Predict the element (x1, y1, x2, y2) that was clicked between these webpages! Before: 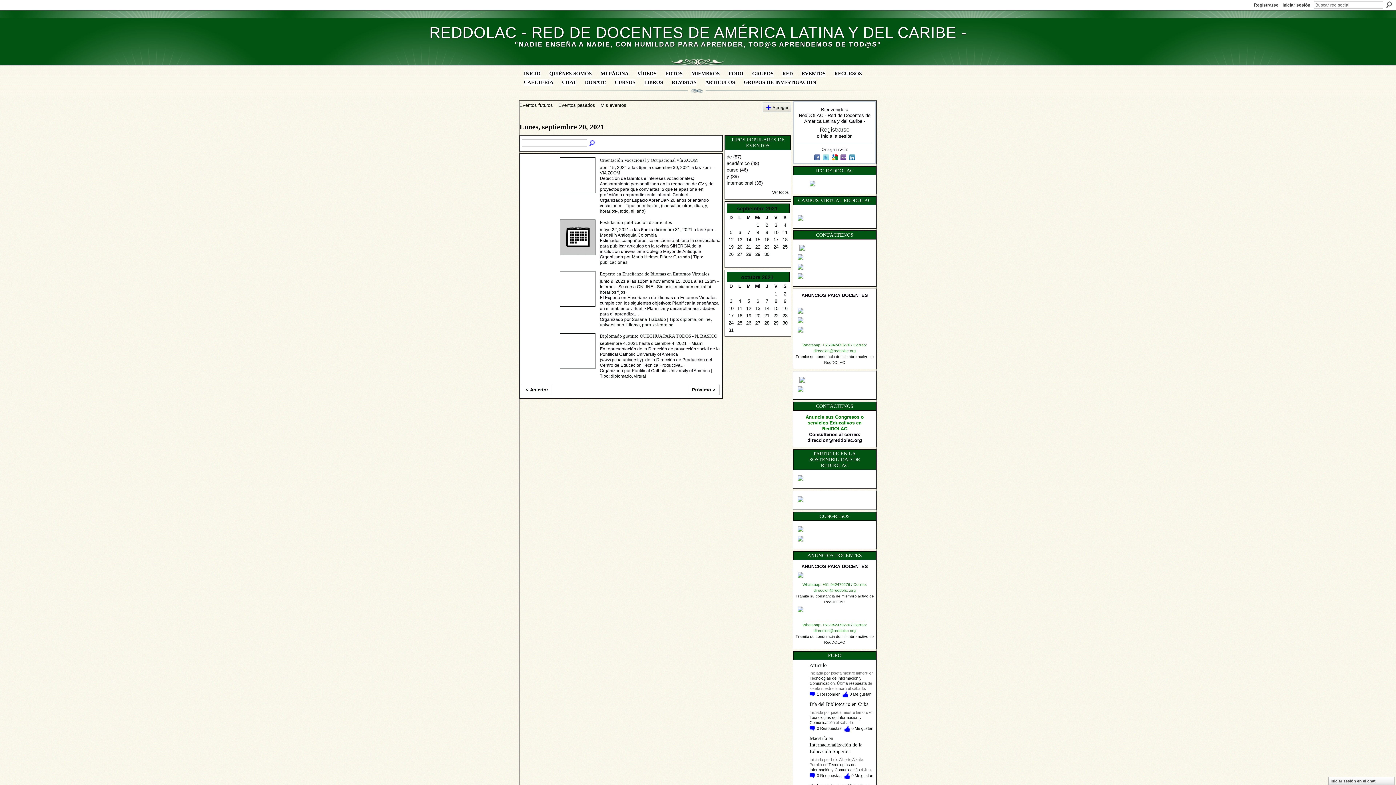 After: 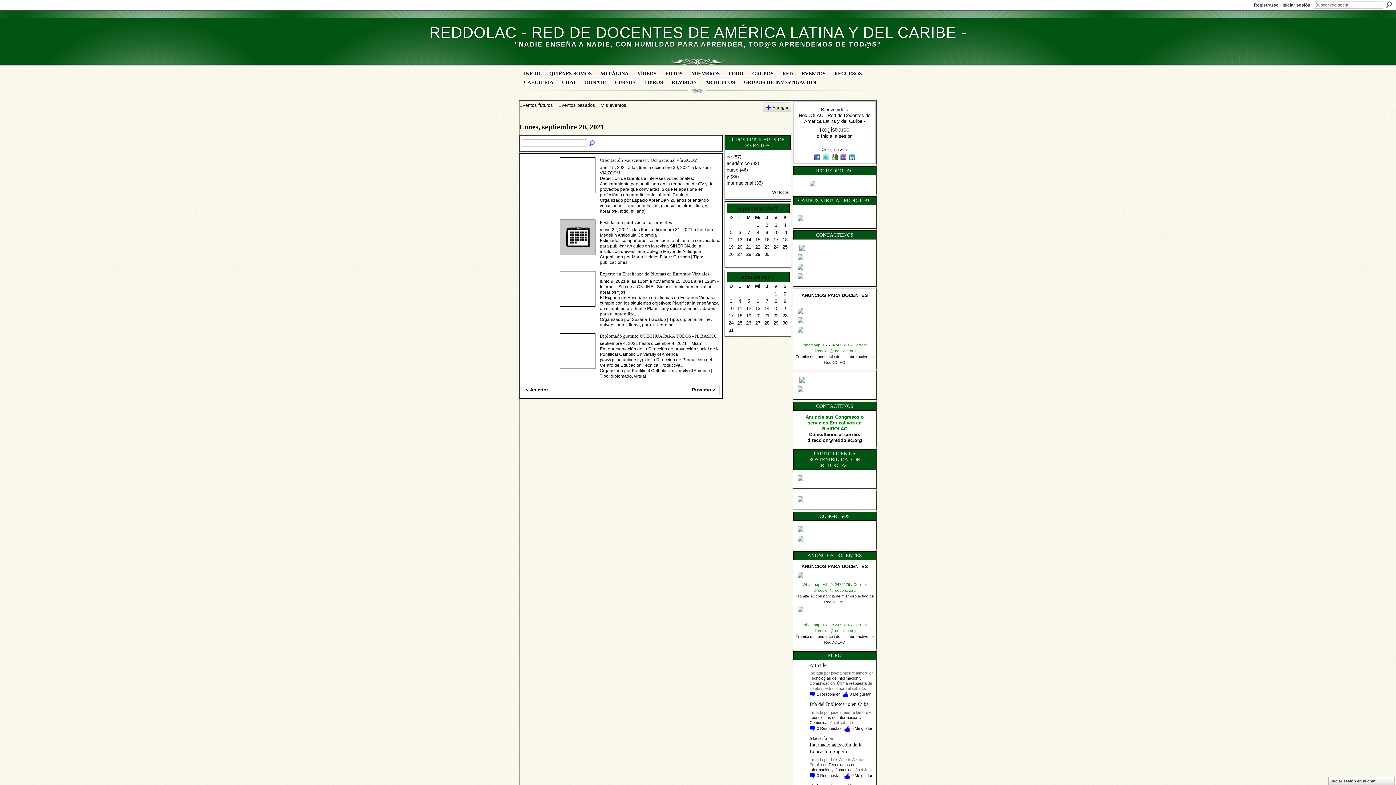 Action: label: 20 bbox: (737, 244, 742, 249)